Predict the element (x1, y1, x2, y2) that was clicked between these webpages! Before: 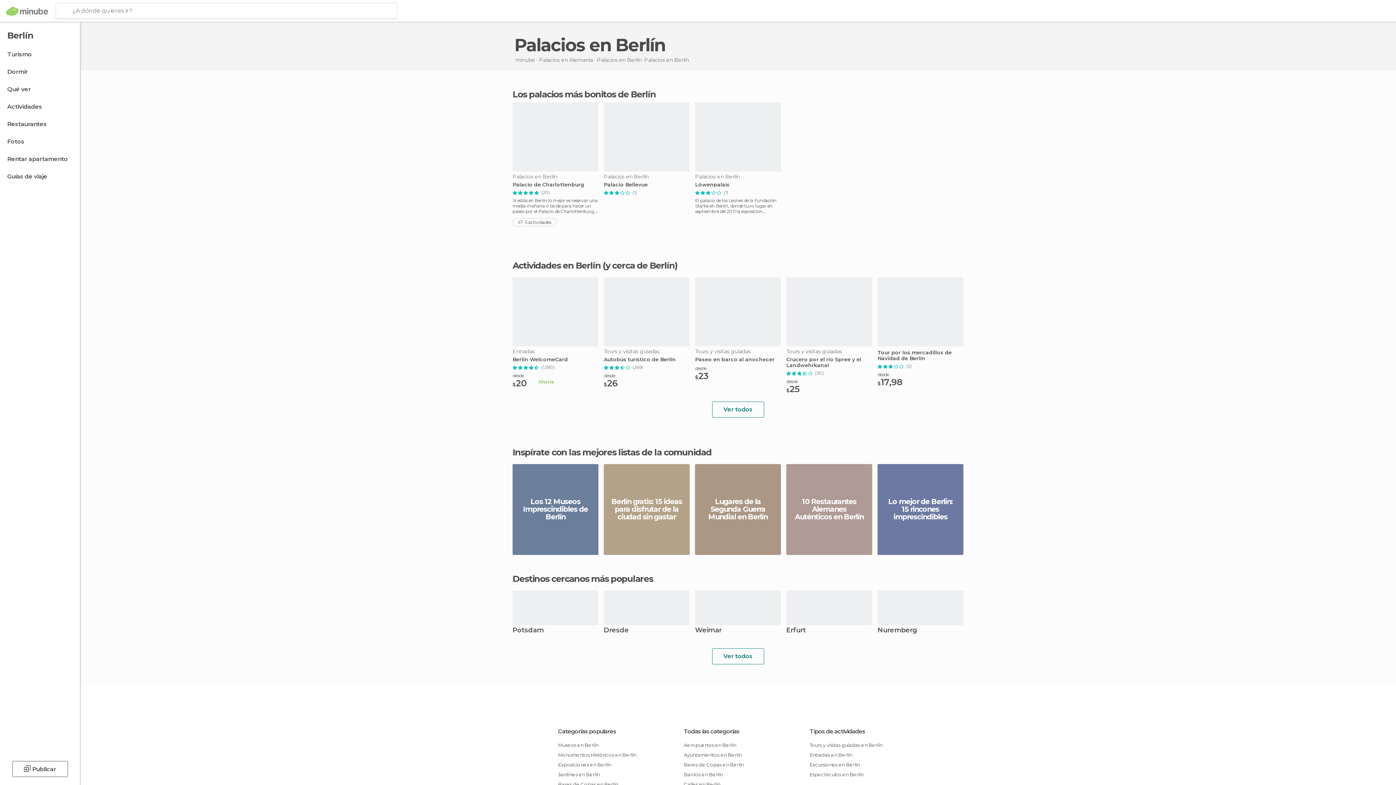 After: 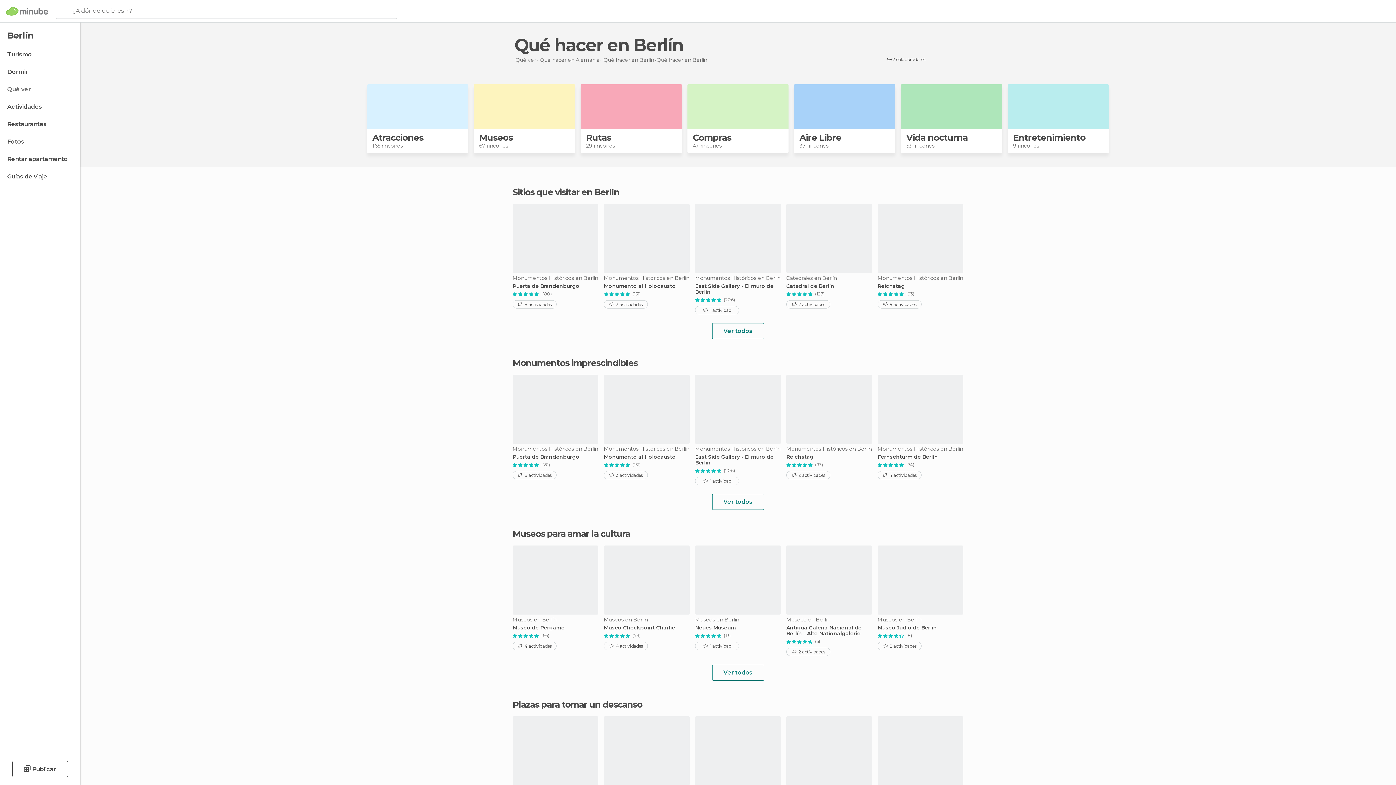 Action: bbox: (0, 82, 78, 96) label: Qué ver